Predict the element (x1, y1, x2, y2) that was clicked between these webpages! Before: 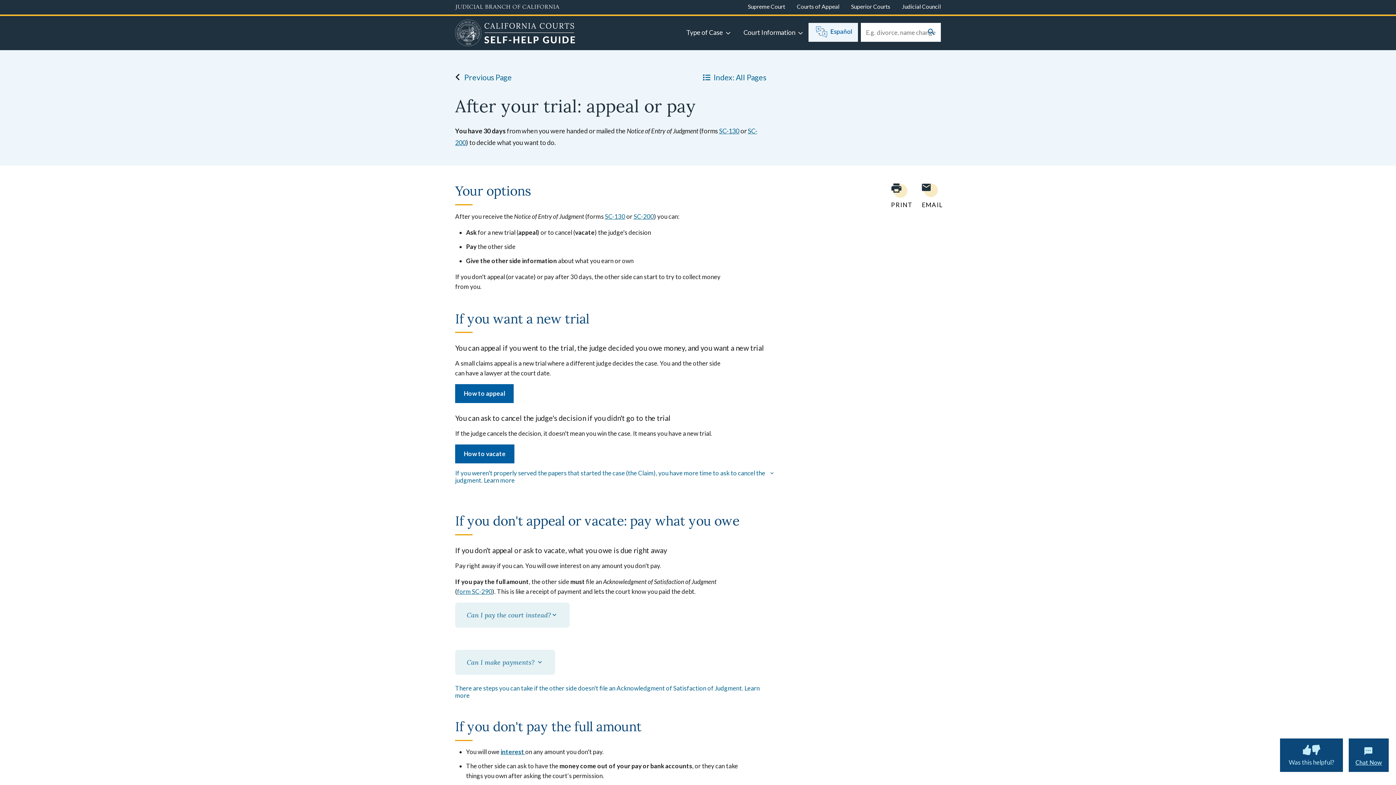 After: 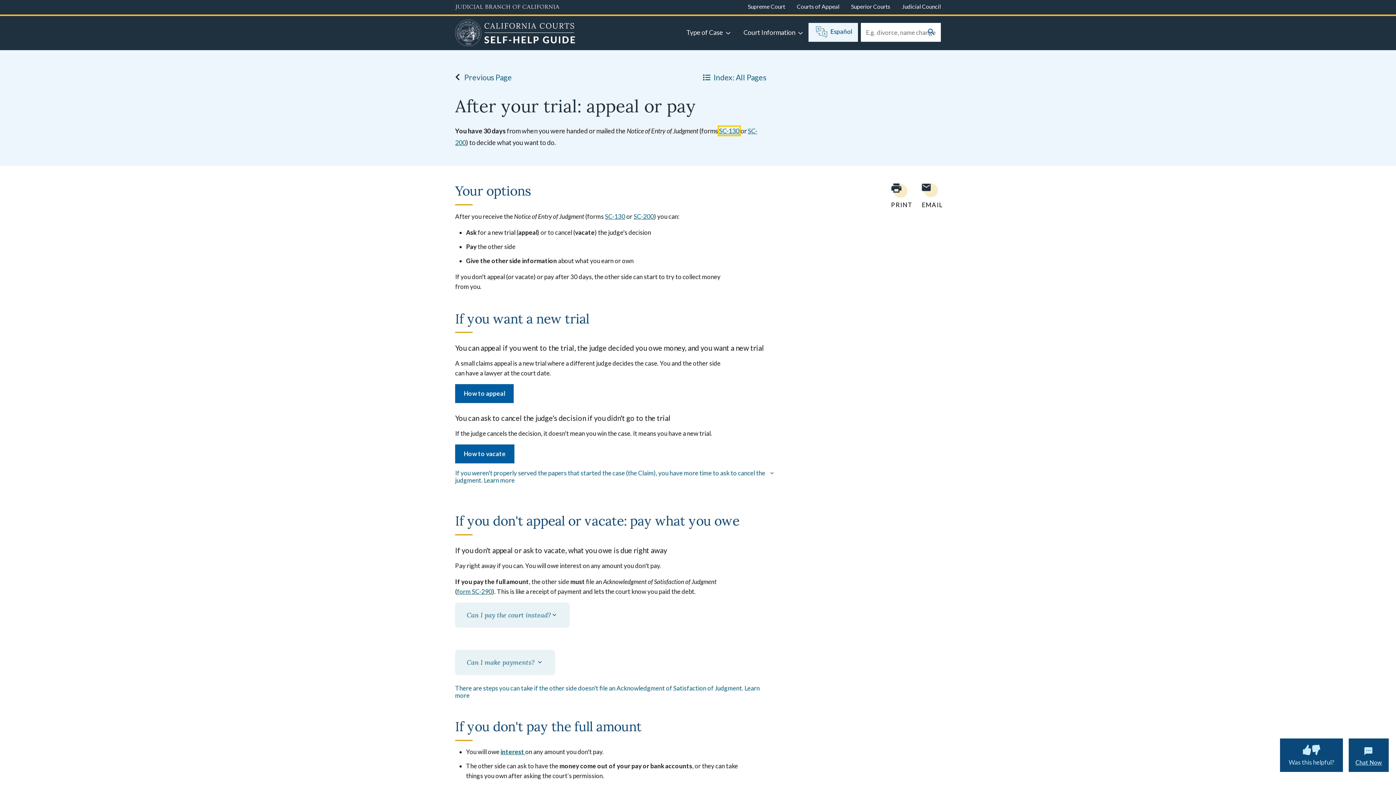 Action: label: SC-130 bbox: (719, 126, 739, 134)